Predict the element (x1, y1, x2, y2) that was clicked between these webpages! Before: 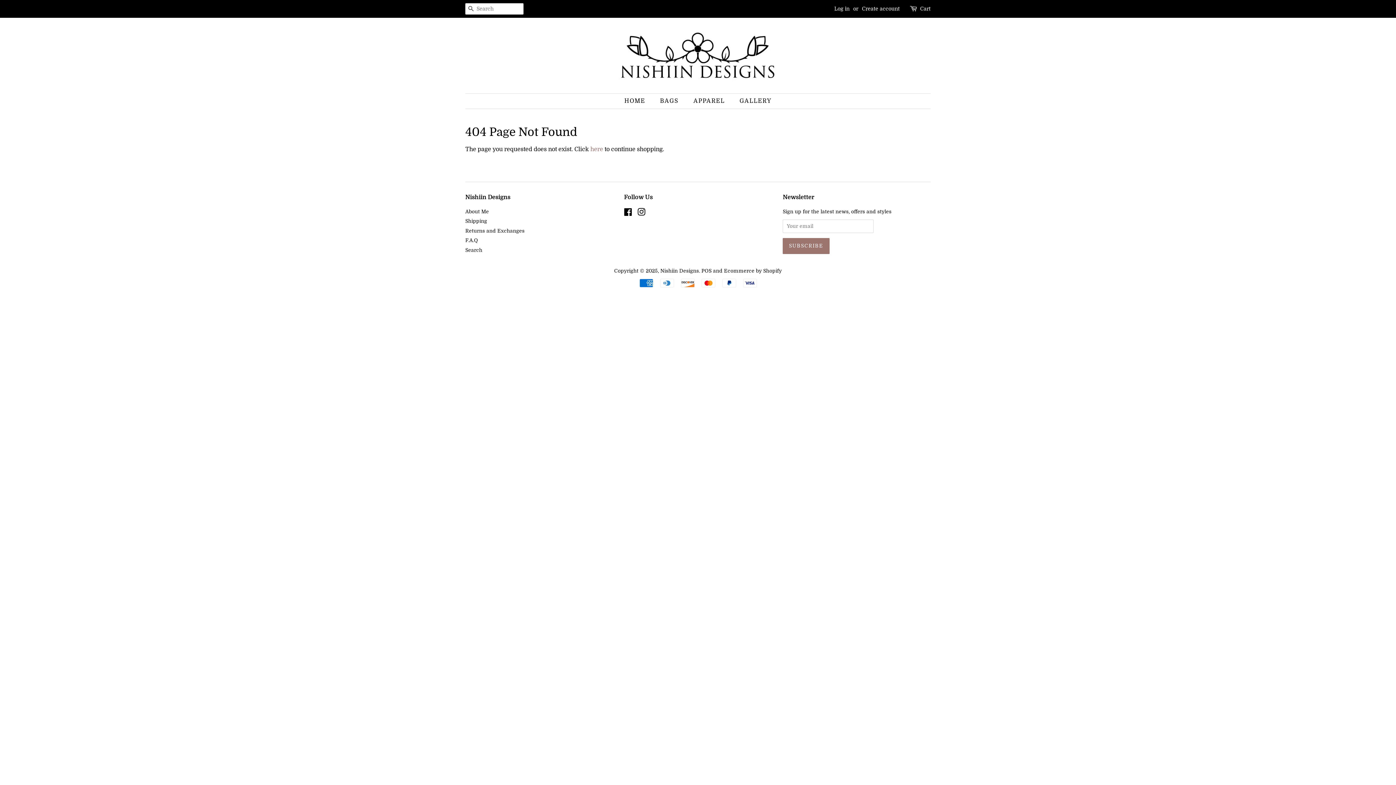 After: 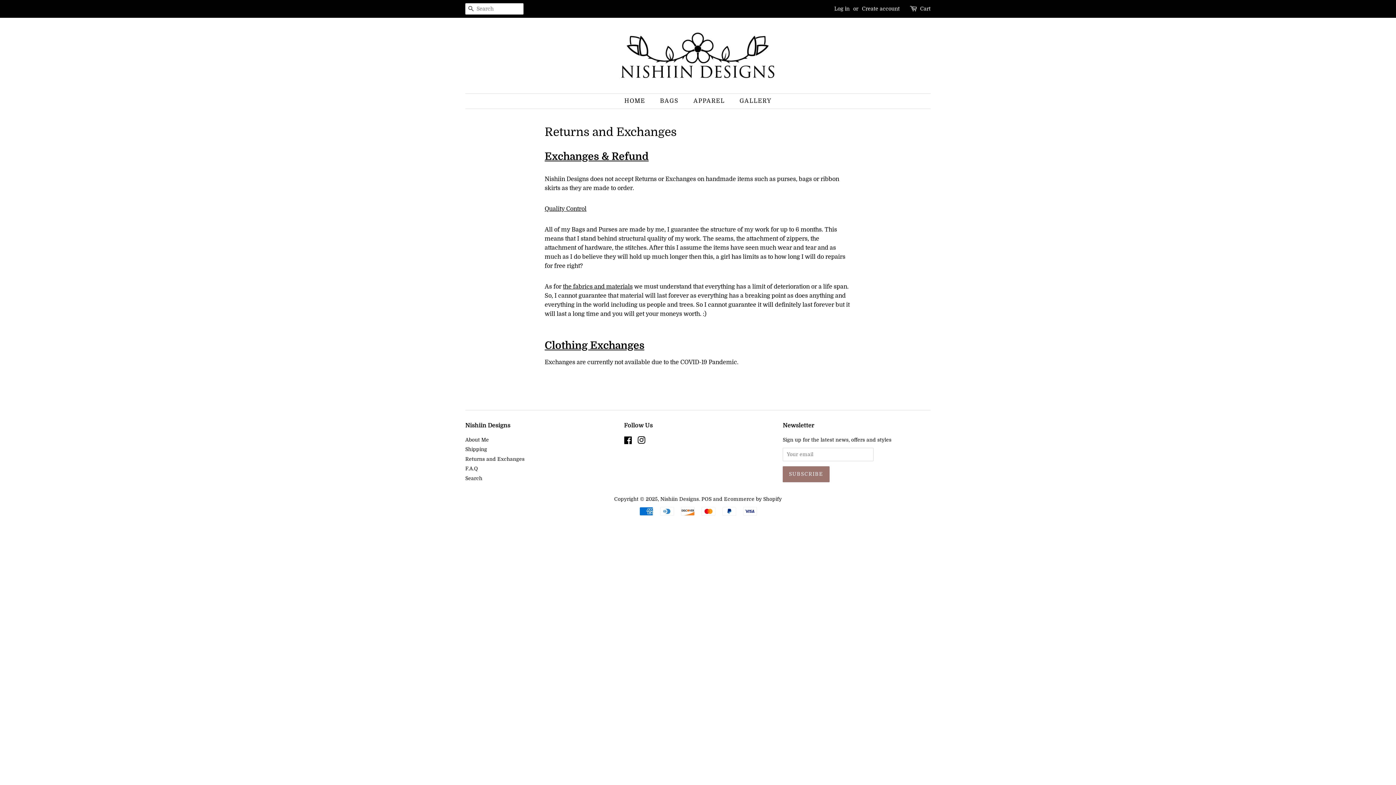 Action: bbox: (465, 228, 524, 233) label: Returns and Exchanges